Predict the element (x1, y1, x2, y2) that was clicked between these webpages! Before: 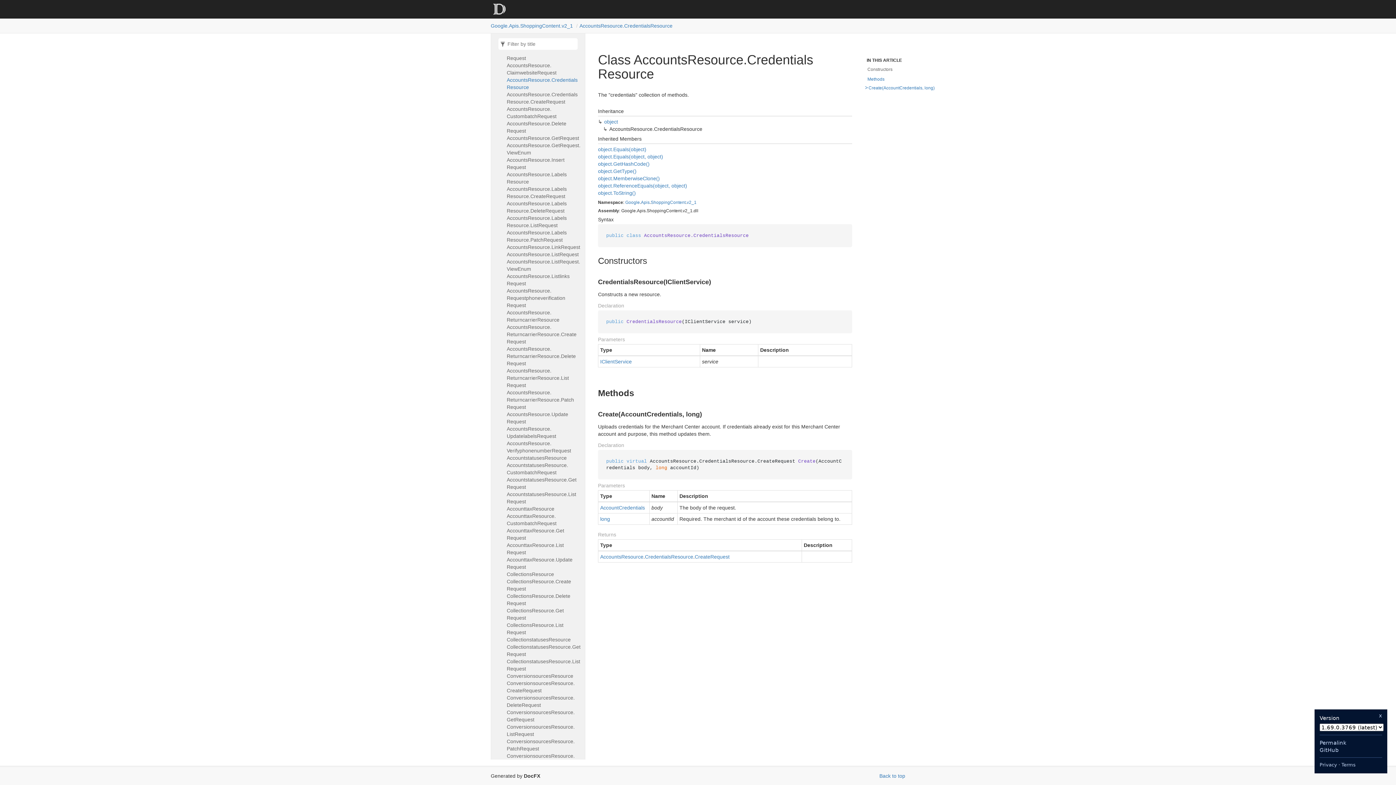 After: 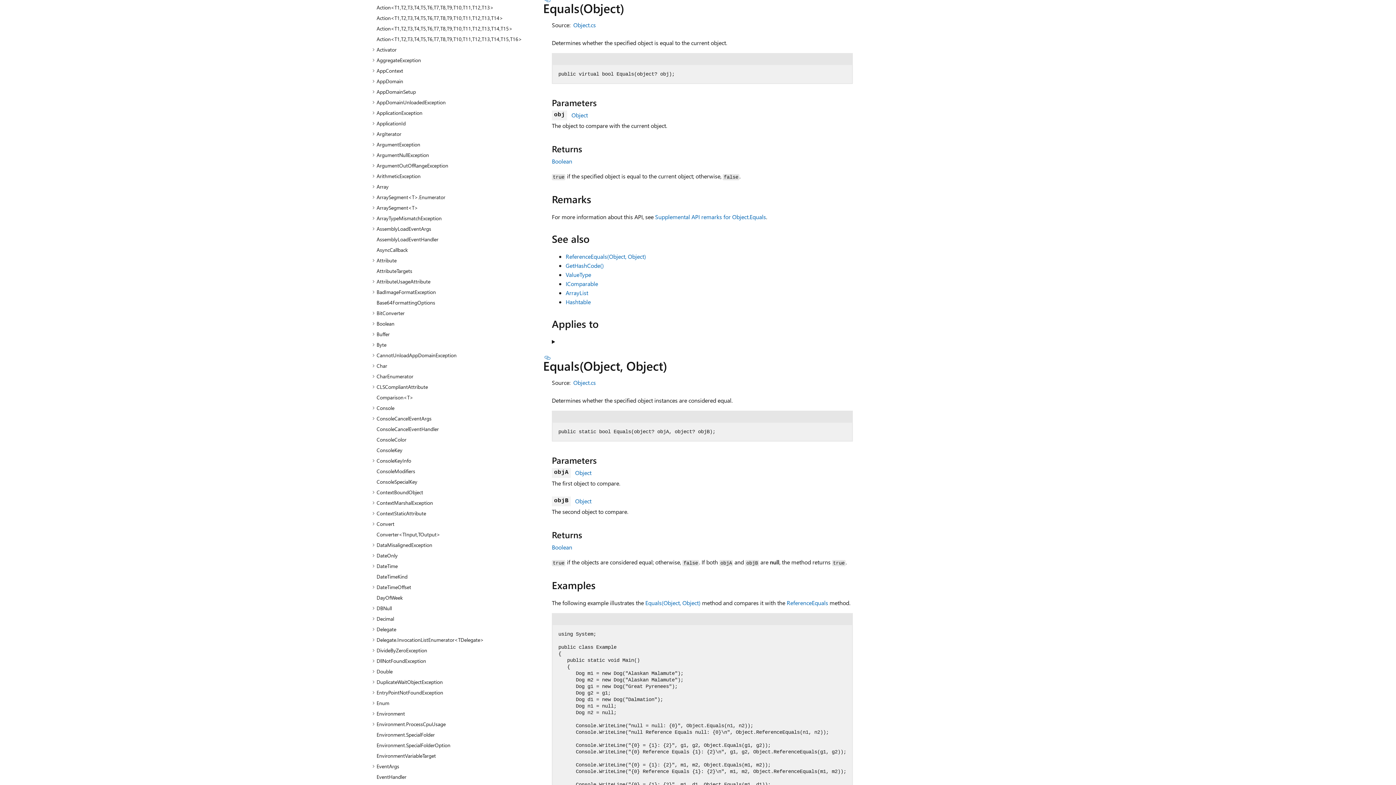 Action: label: object.Equals(object) bbox: (598, 146, 646, 152)